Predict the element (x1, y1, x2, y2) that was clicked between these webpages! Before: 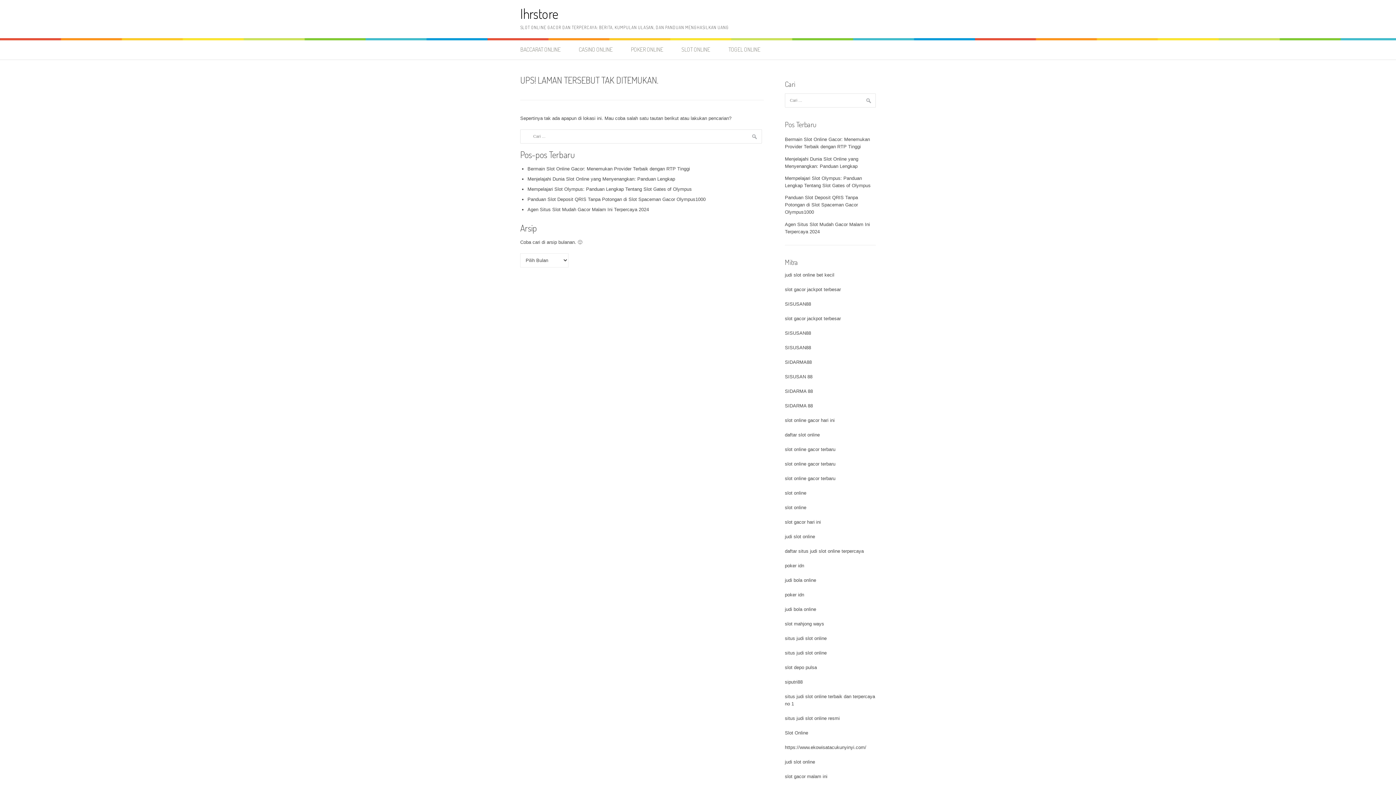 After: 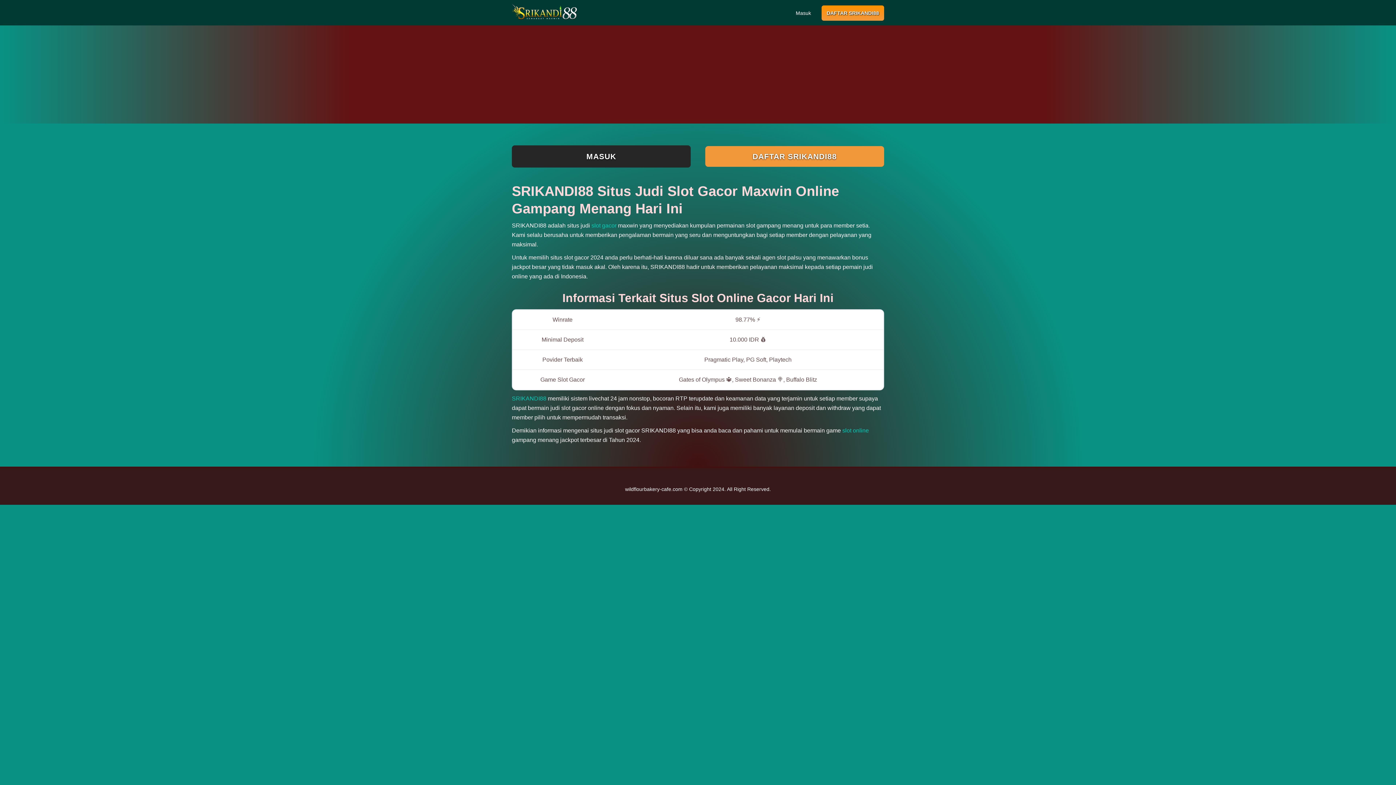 Action: bbox: (785, 534, 815, 539) label: judi slot online